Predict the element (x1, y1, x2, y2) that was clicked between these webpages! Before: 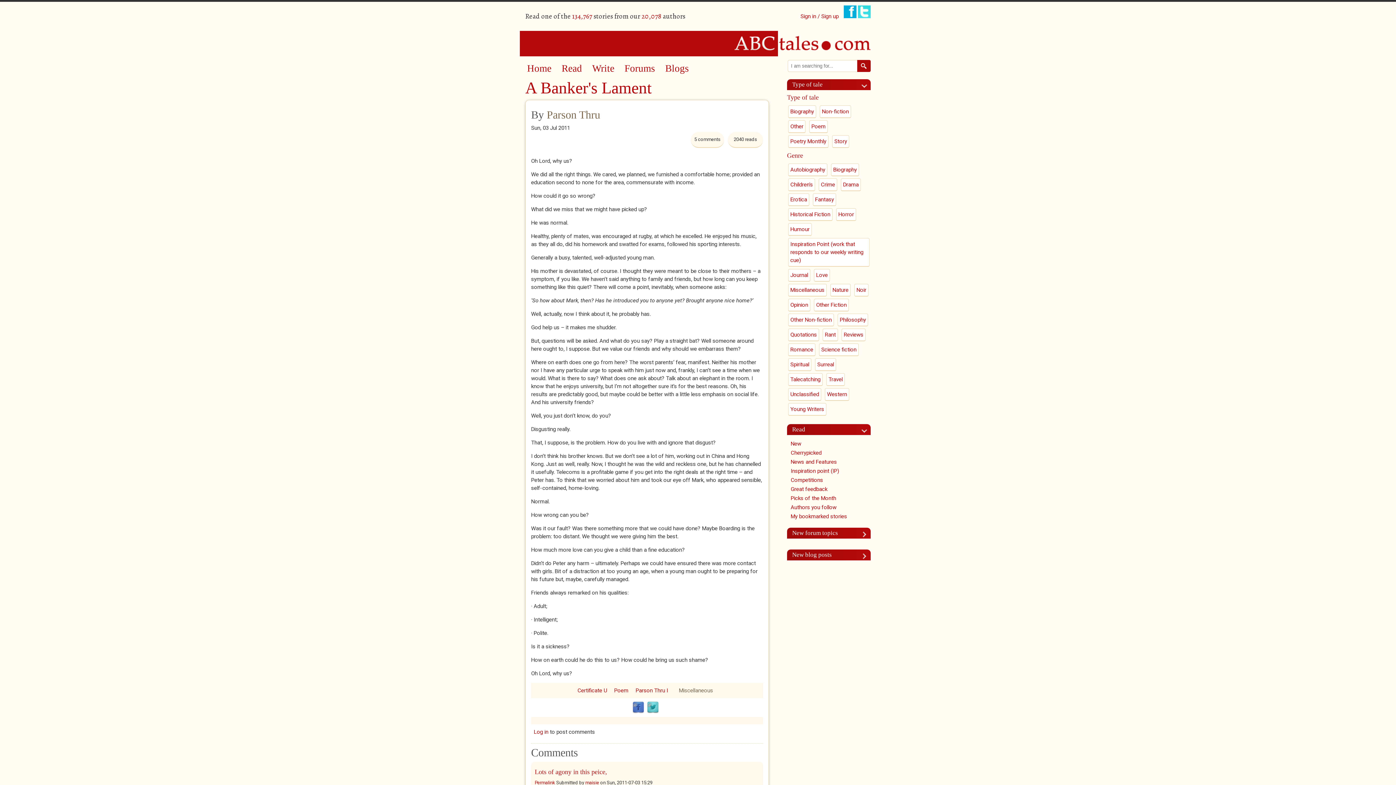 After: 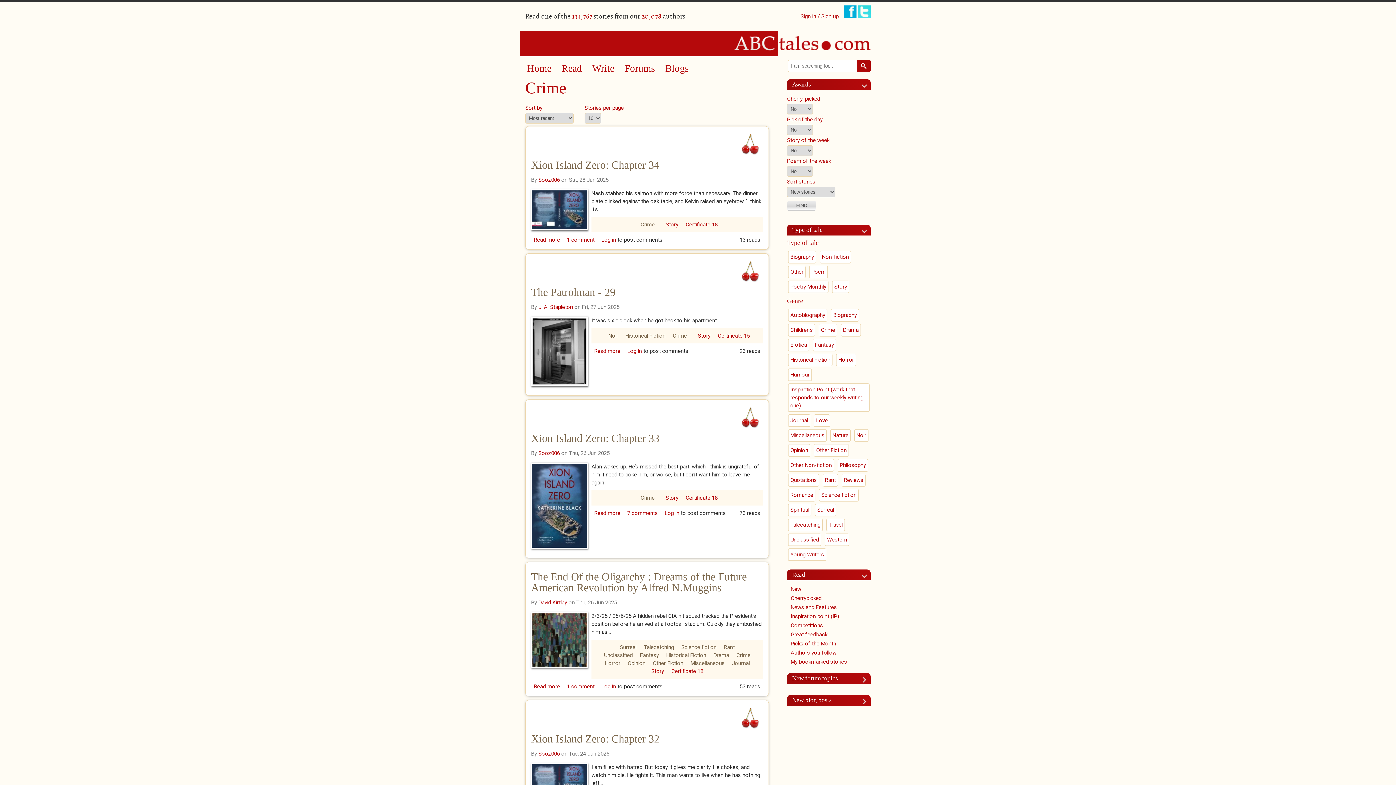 Action: bbox: (818, 178, 837, 191) label: Crime